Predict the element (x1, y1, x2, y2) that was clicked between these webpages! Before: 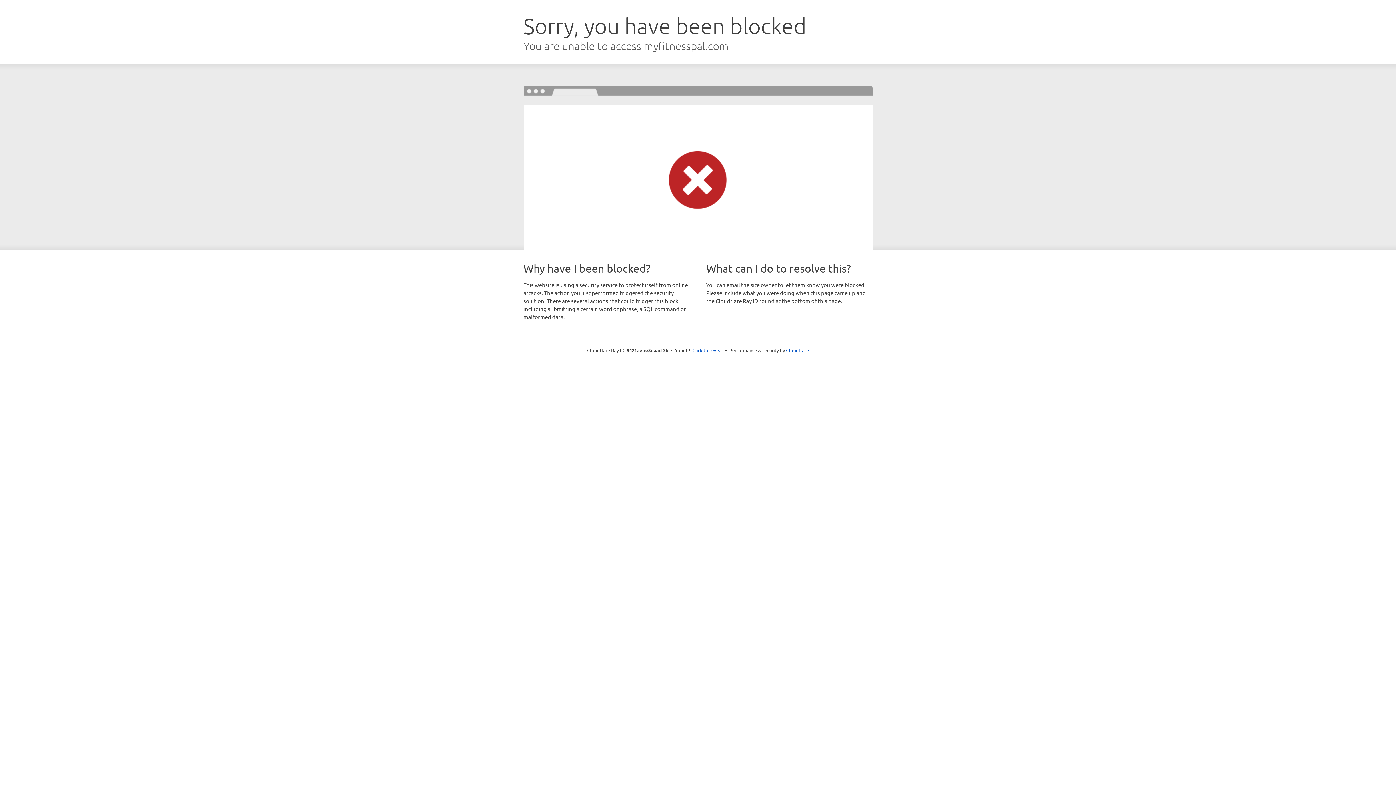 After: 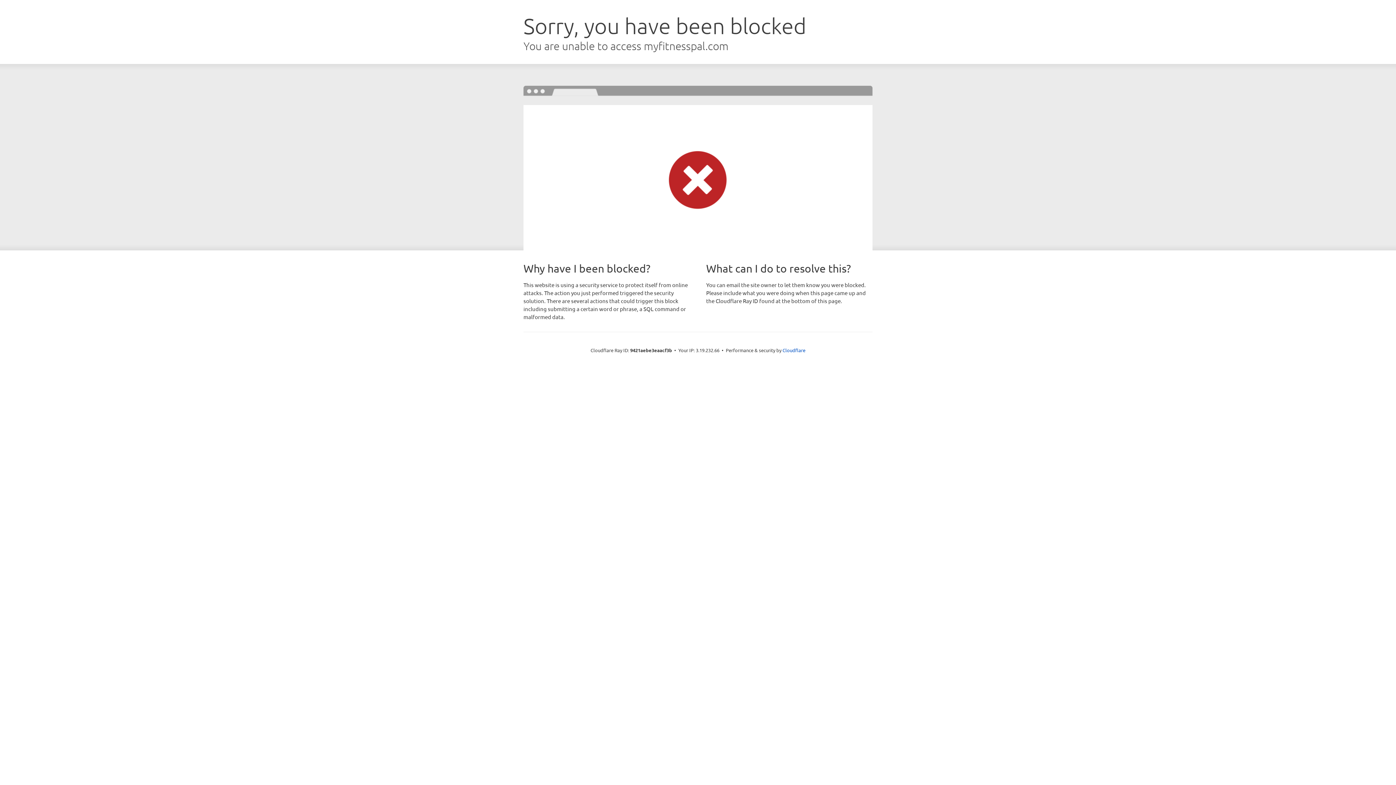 Action: label: Click to reveal bbox: (692, 346, 723, 353)